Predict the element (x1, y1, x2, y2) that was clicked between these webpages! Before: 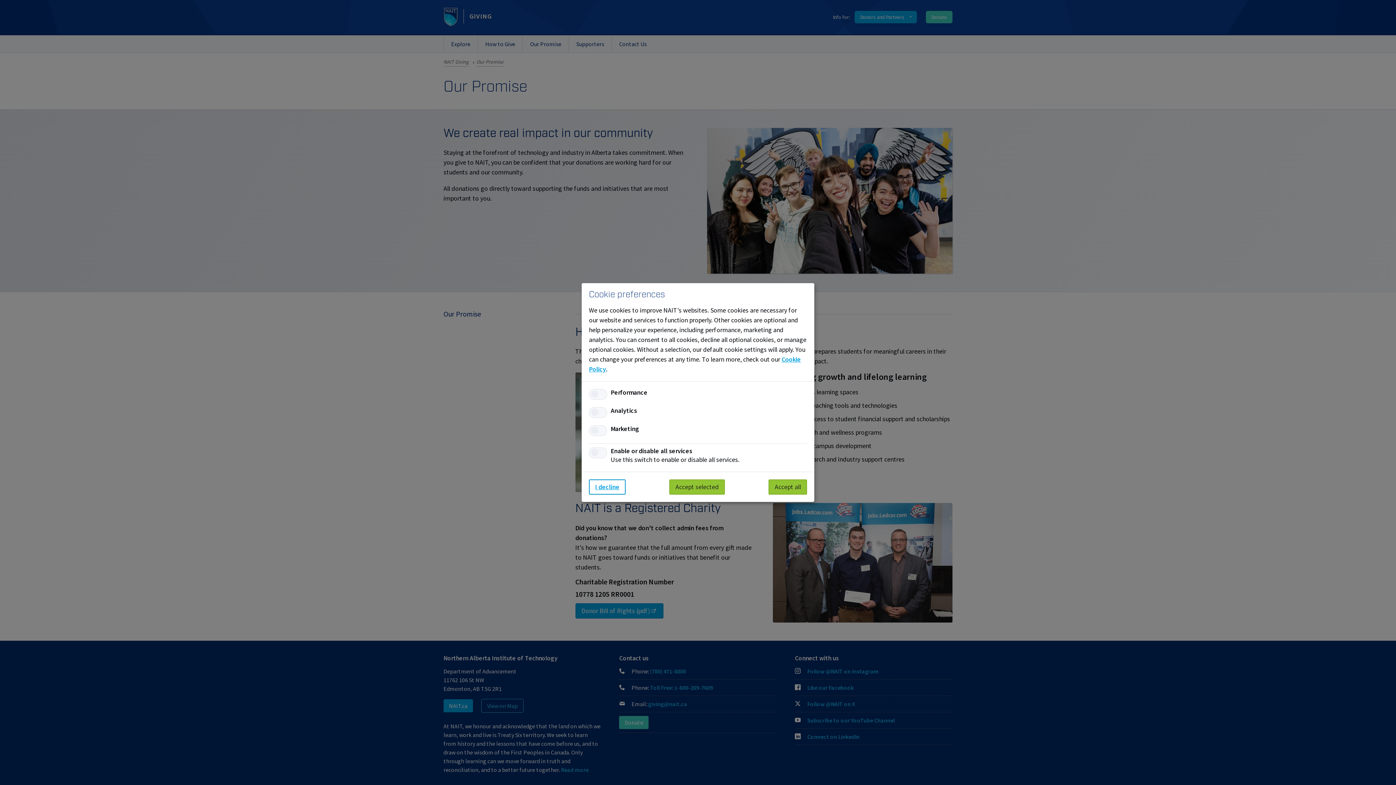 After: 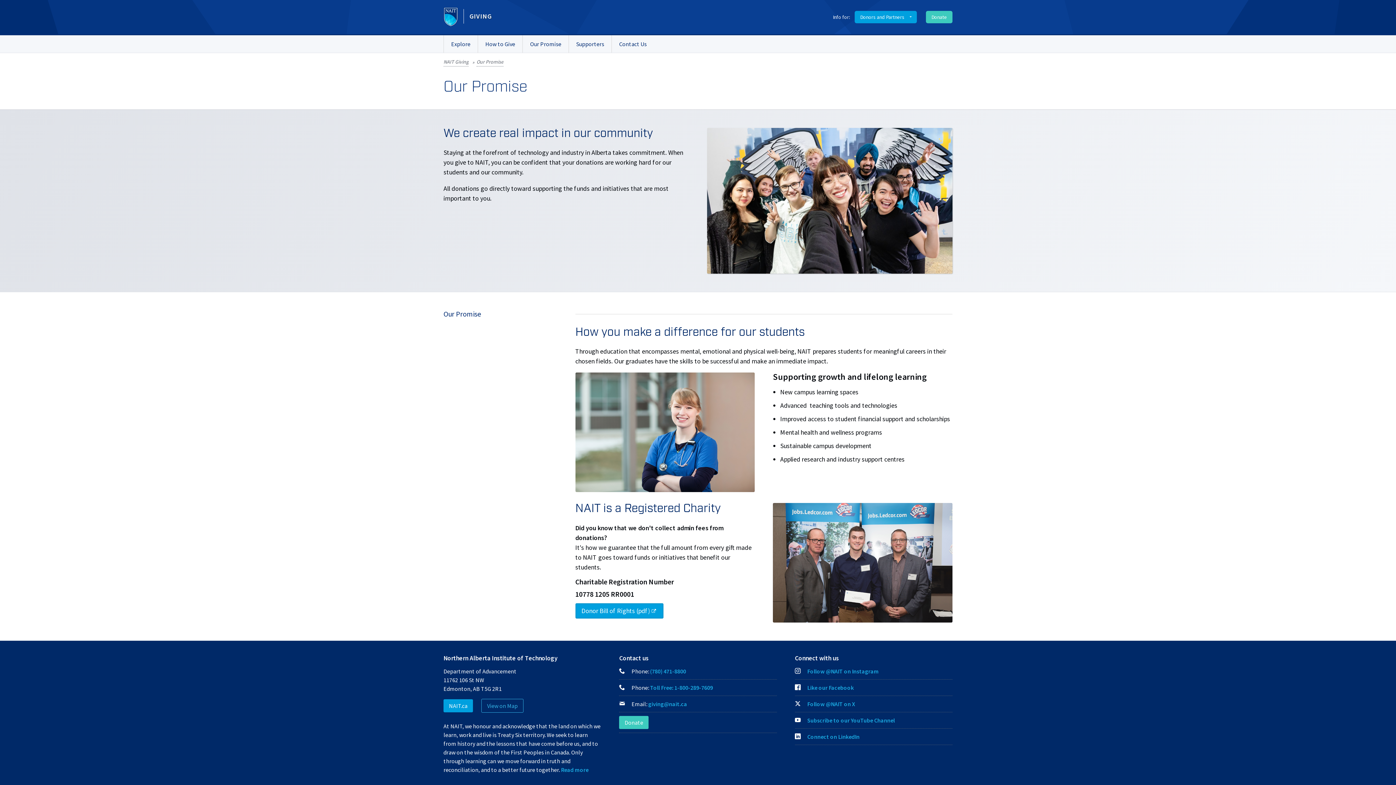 Action: label: Accept selected bbox: (669, 479, 725, 494)